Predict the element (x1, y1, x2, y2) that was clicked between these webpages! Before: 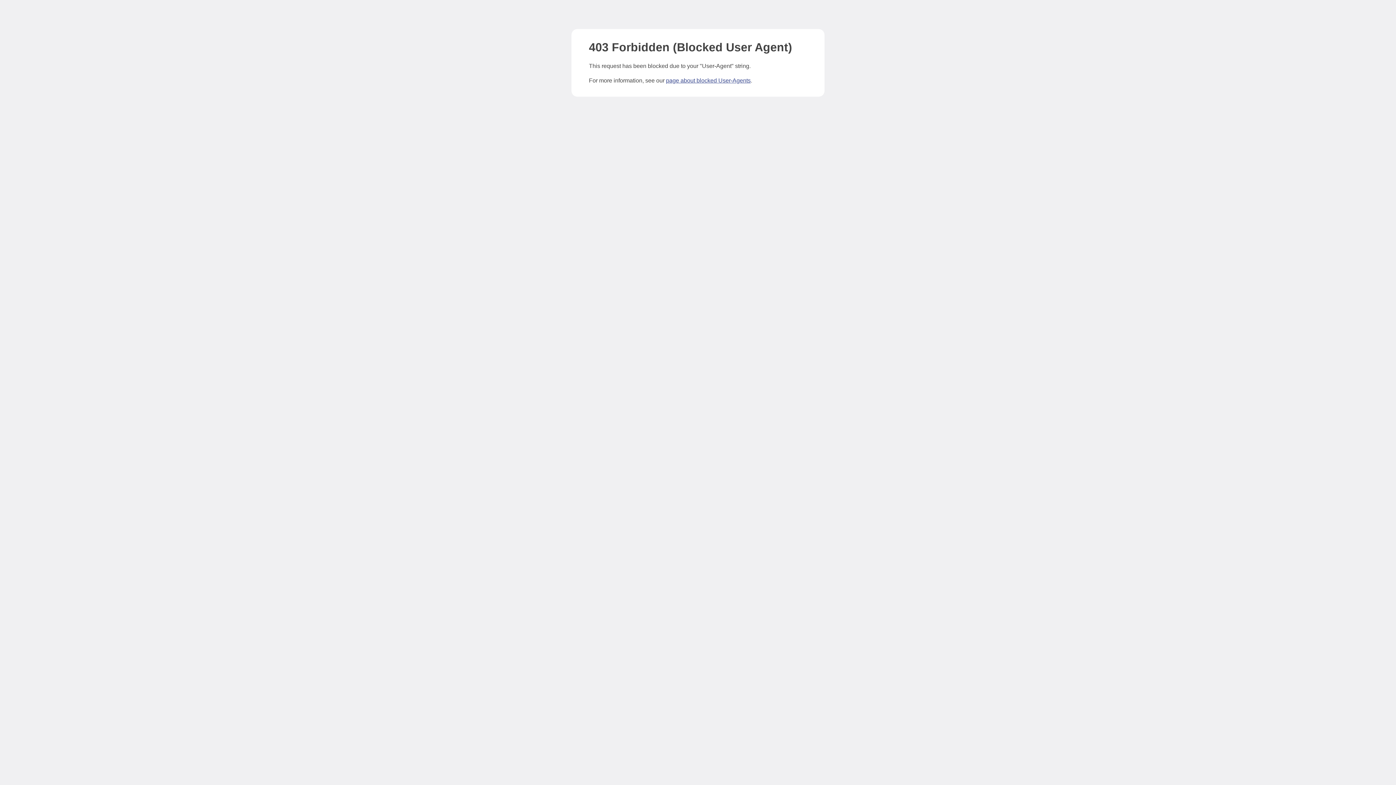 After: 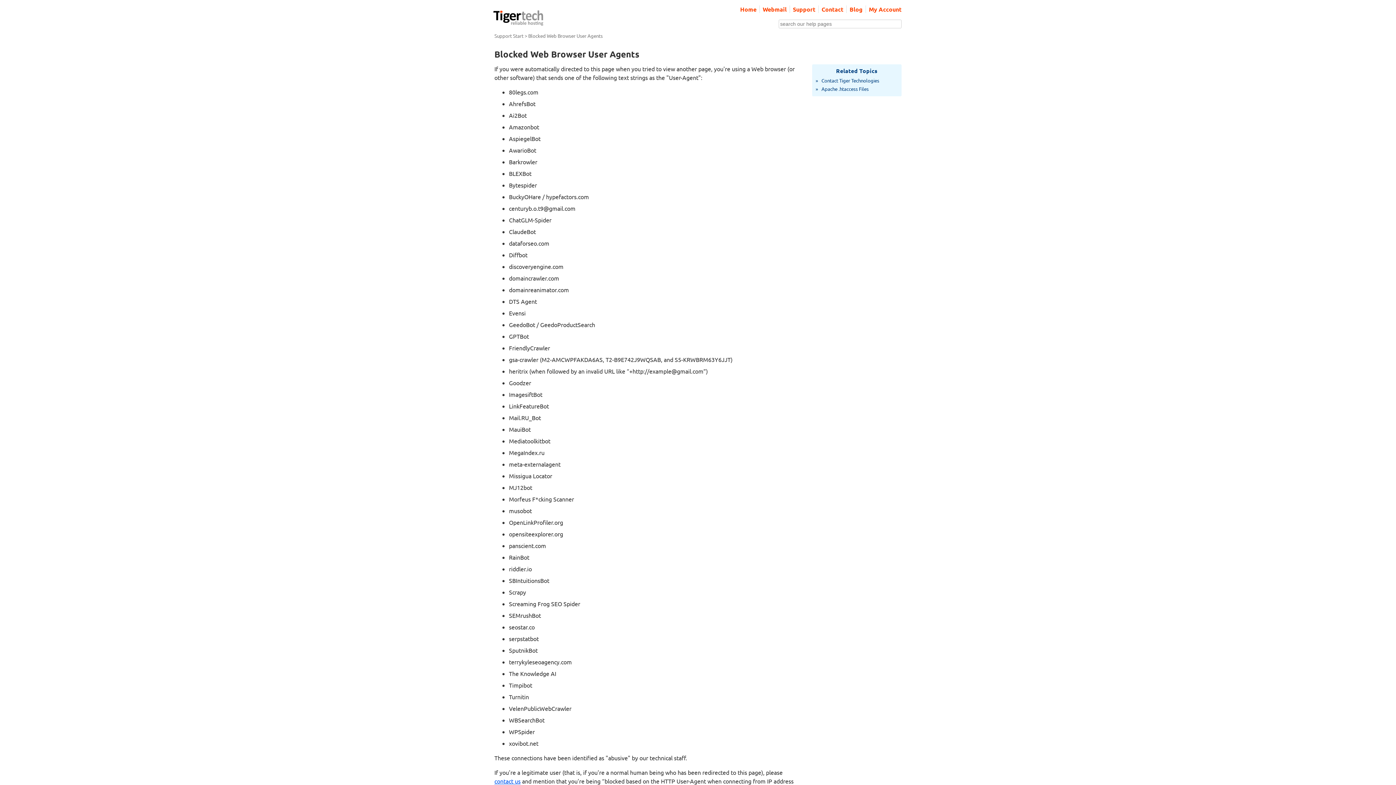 Action: bbox: (666, 77, 750, 83) label: page about blocked User-Agents